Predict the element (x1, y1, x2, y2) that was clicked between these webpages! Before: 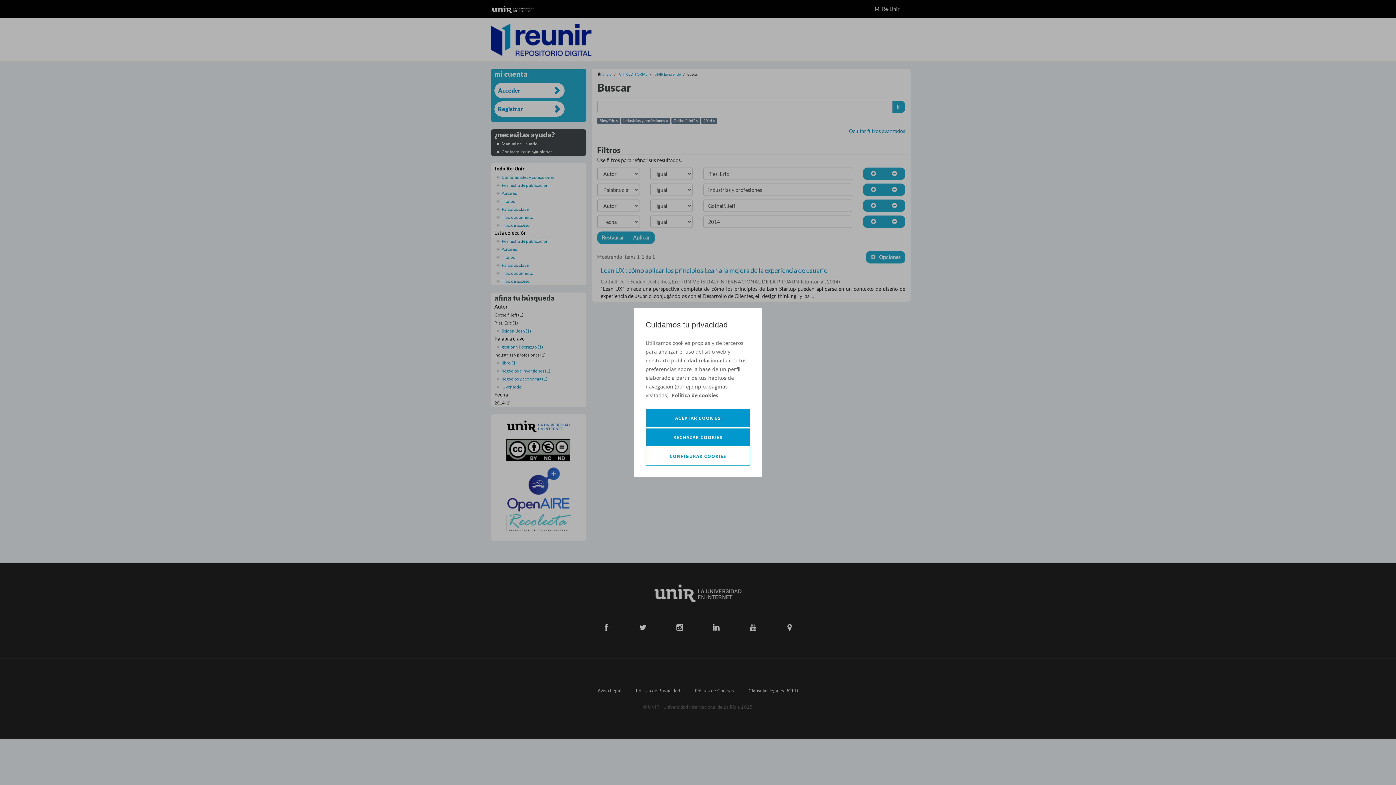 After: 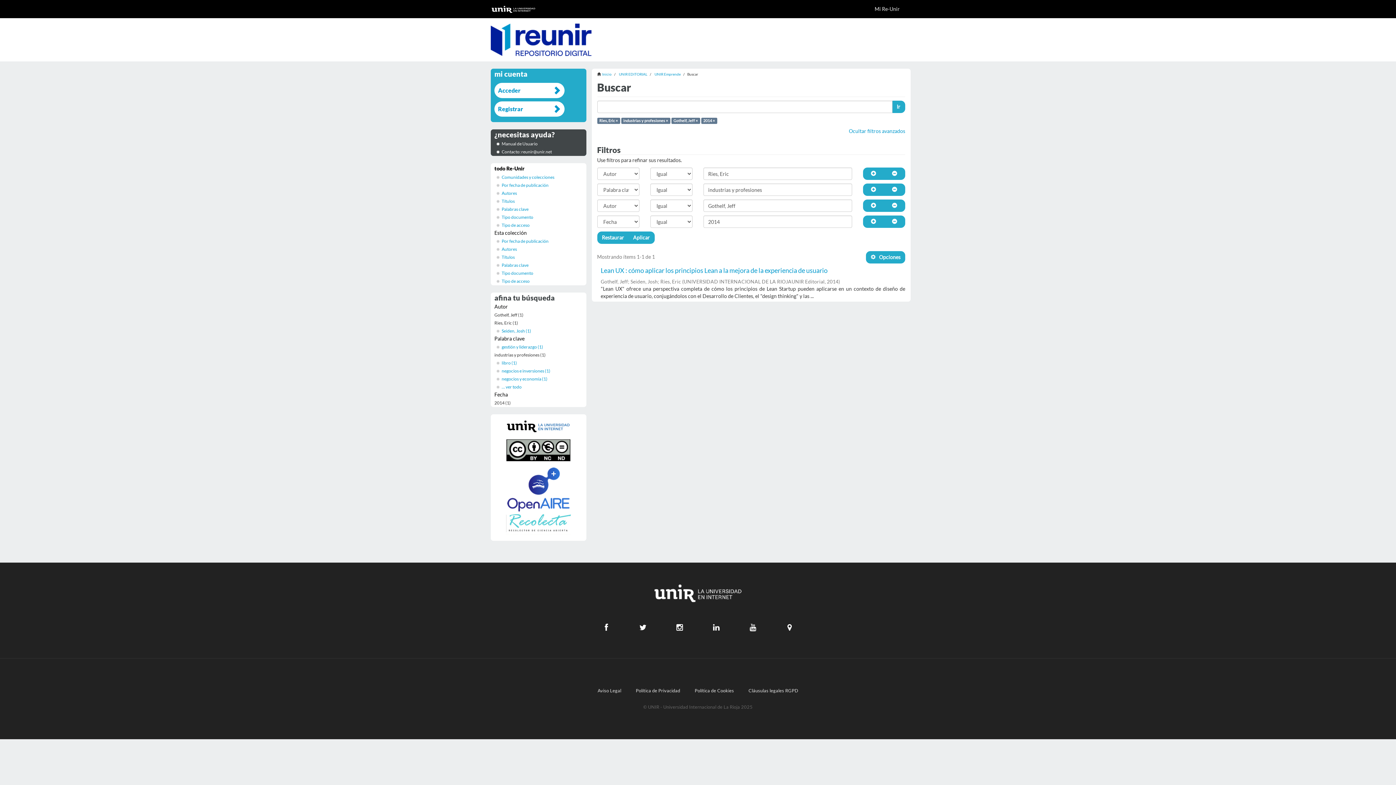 Action: label: RECHAZAR COOKIES bbox: (645, 427, 750, 447)